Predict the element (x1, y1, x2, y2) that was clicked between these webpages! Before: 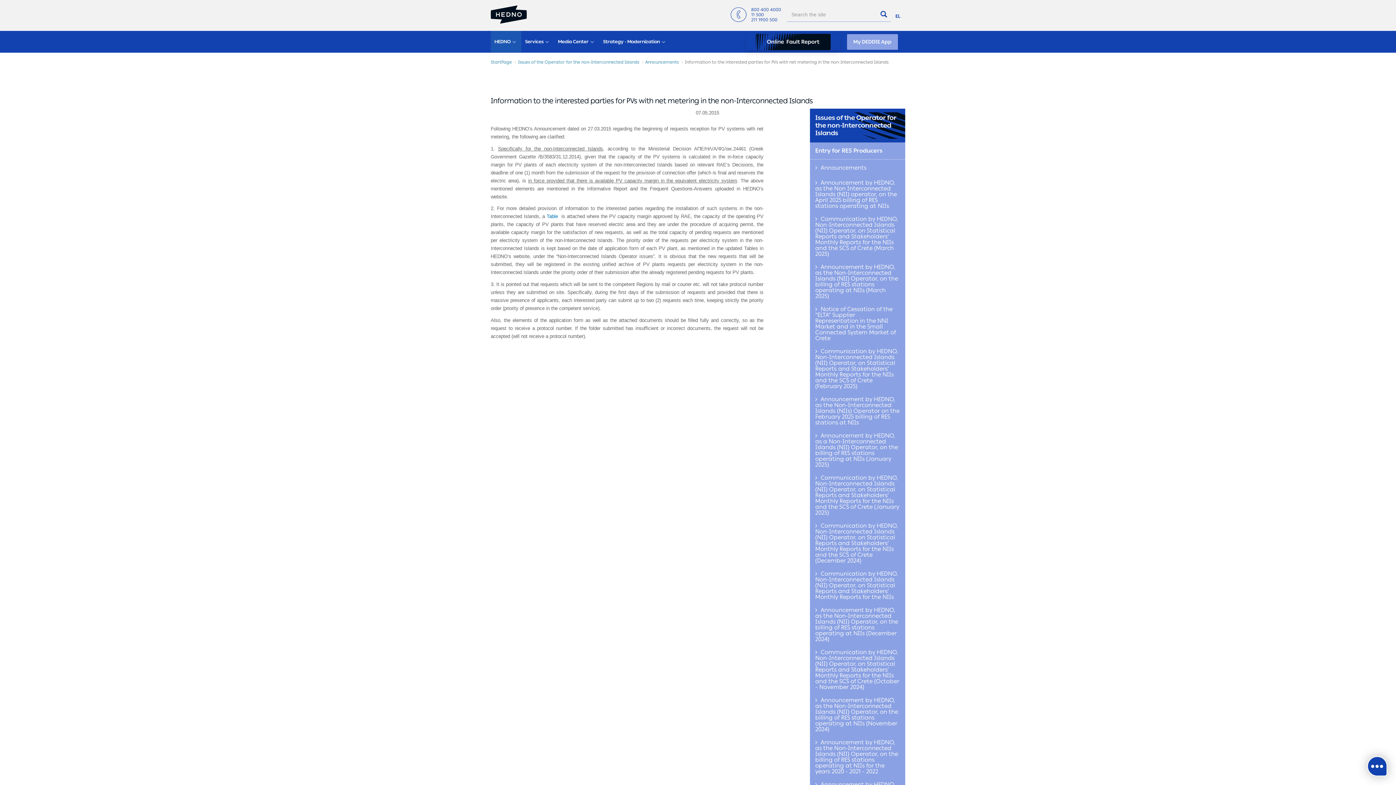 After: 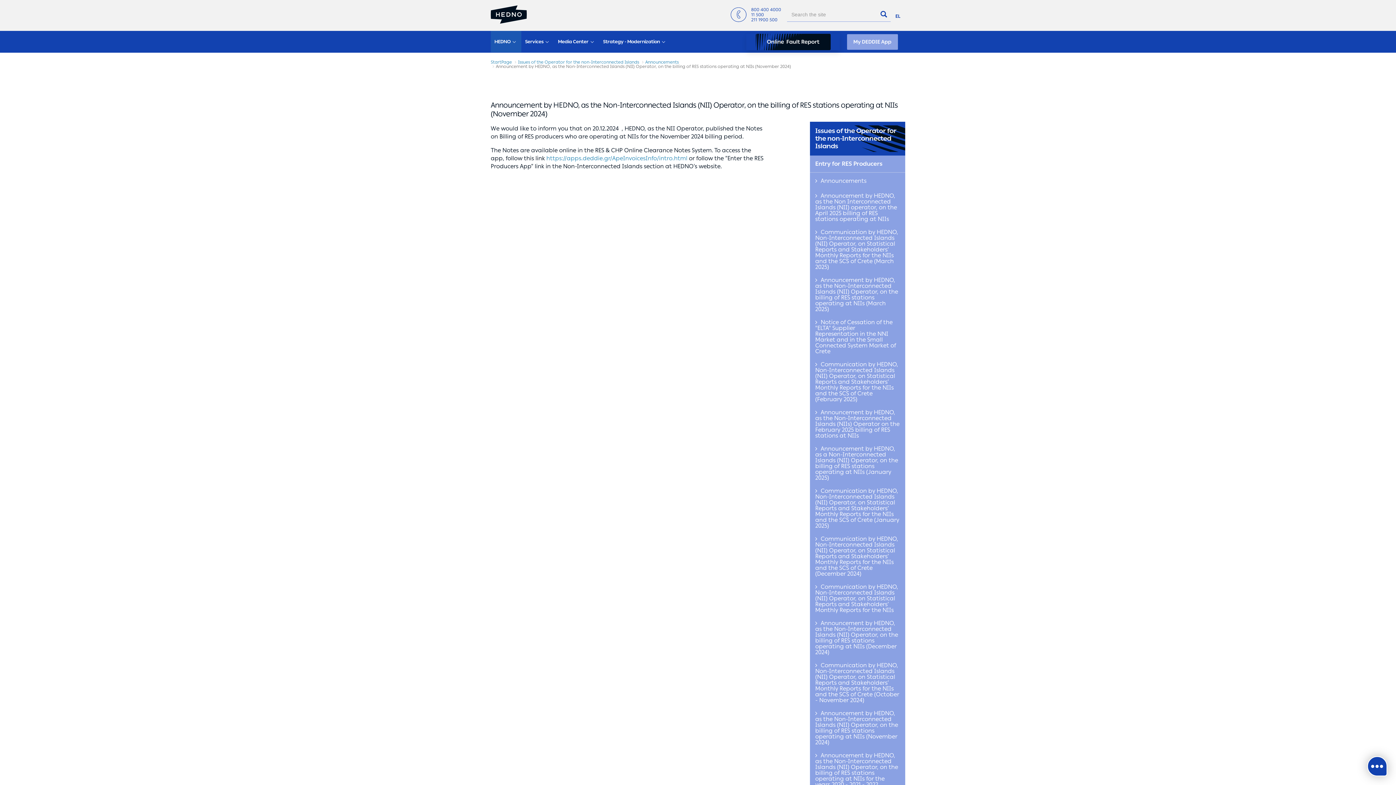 Action: bbox: (810, 694, 905, 736) label:  Announcement by HEDNO, as the Non-Interconnected Islands (NII) Operator, on the billing of RES stations operating at NIIs (November 2024)